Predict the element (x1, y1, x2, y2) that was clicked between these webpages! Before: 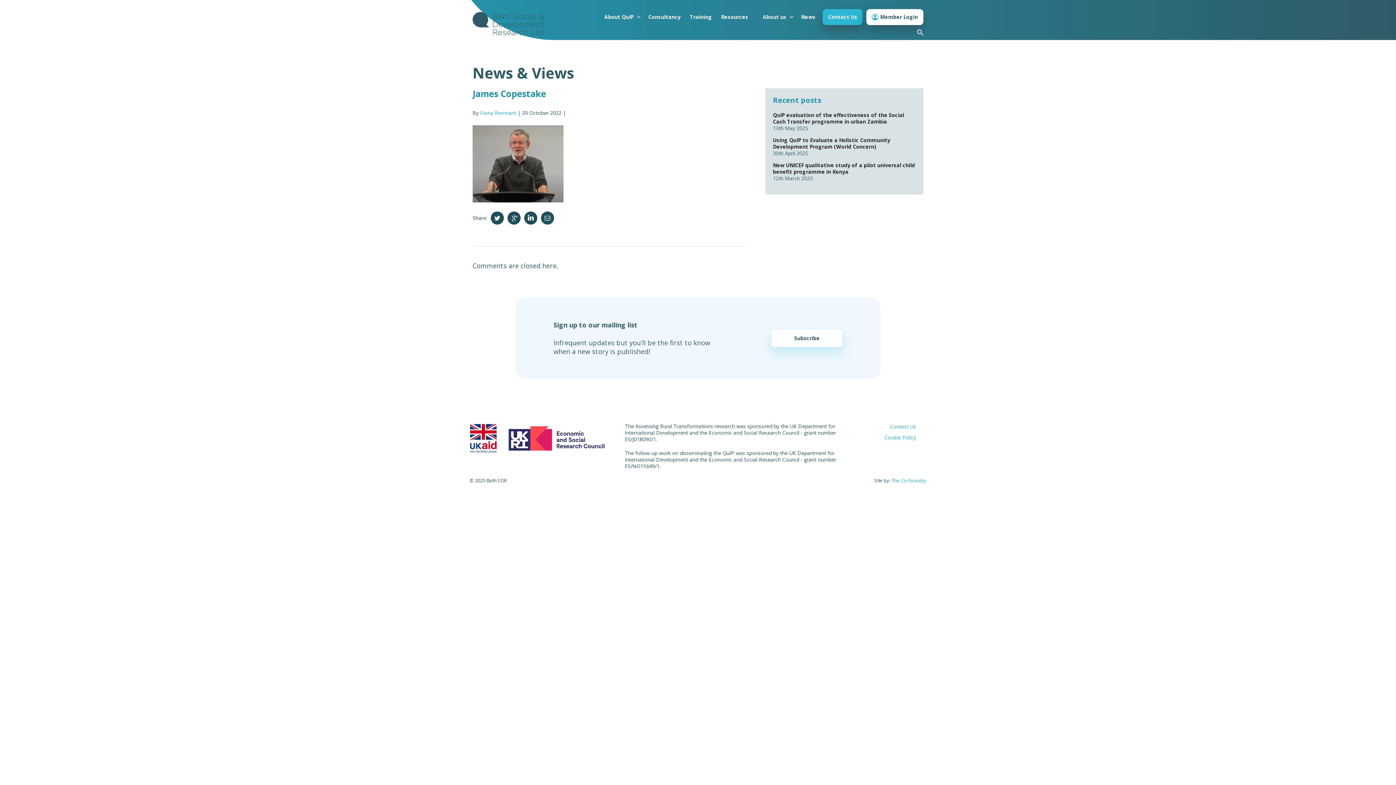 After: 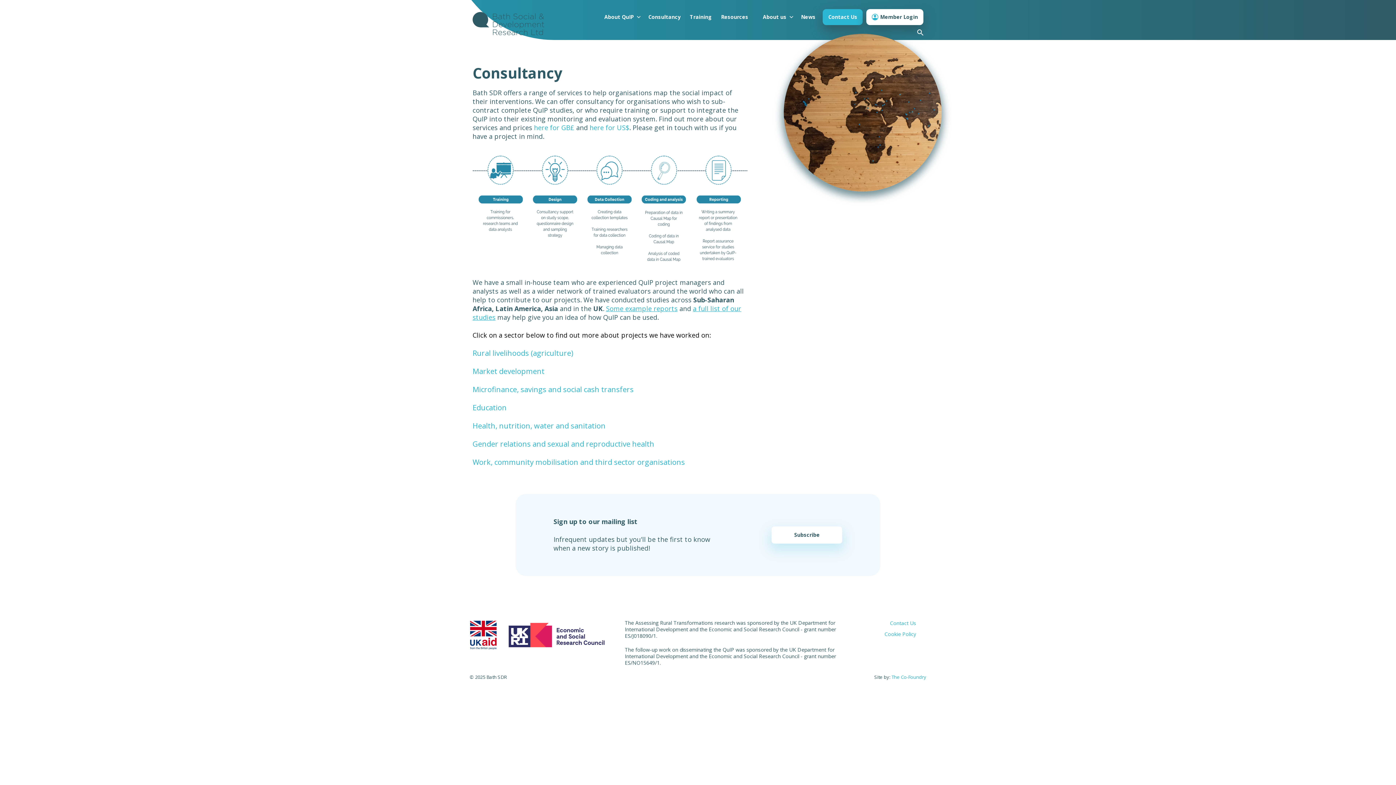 Action: bbox: (648, 14, 680, 19) label: Consultancy